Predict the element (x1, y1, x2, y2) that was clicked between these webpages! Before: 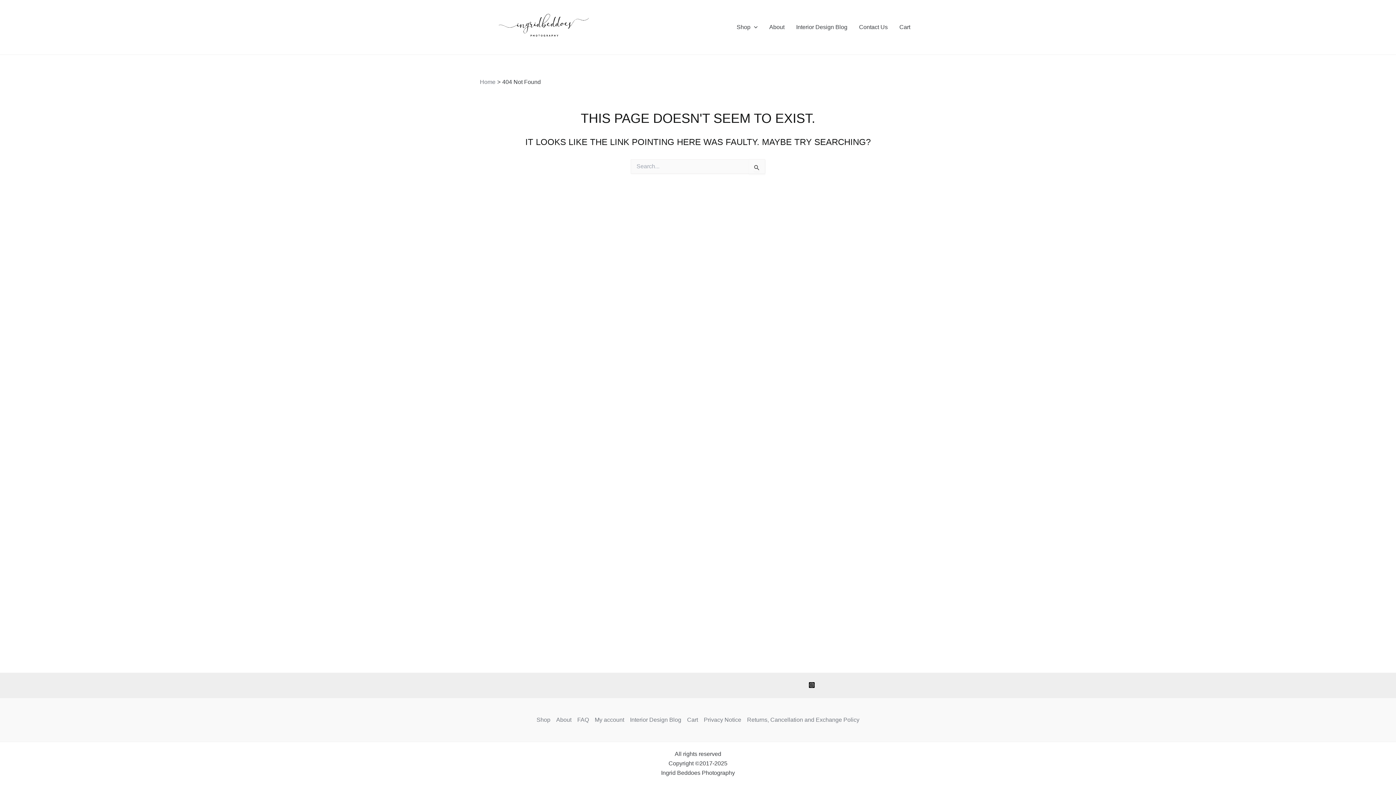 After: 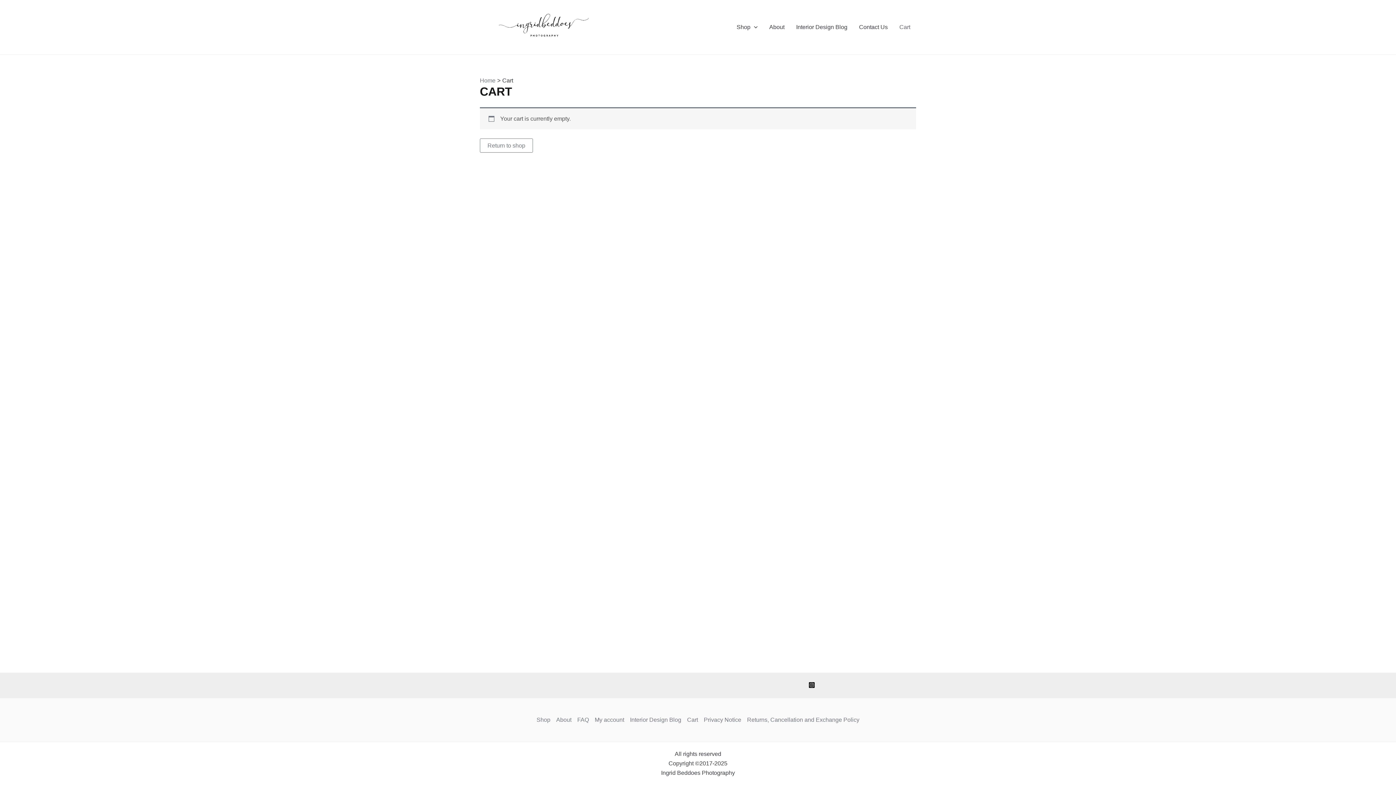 Action: bbox: (684, 715, 701, 725) label: Cart